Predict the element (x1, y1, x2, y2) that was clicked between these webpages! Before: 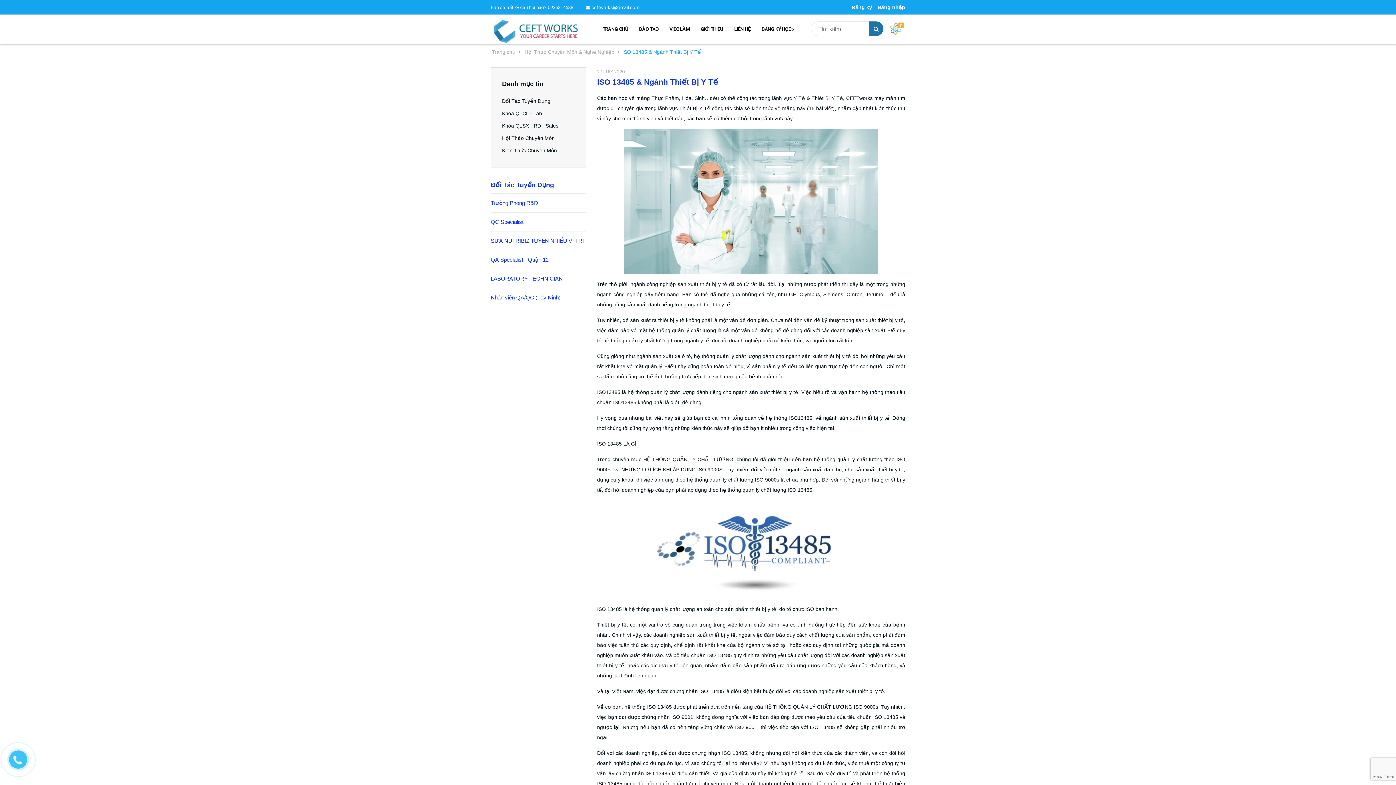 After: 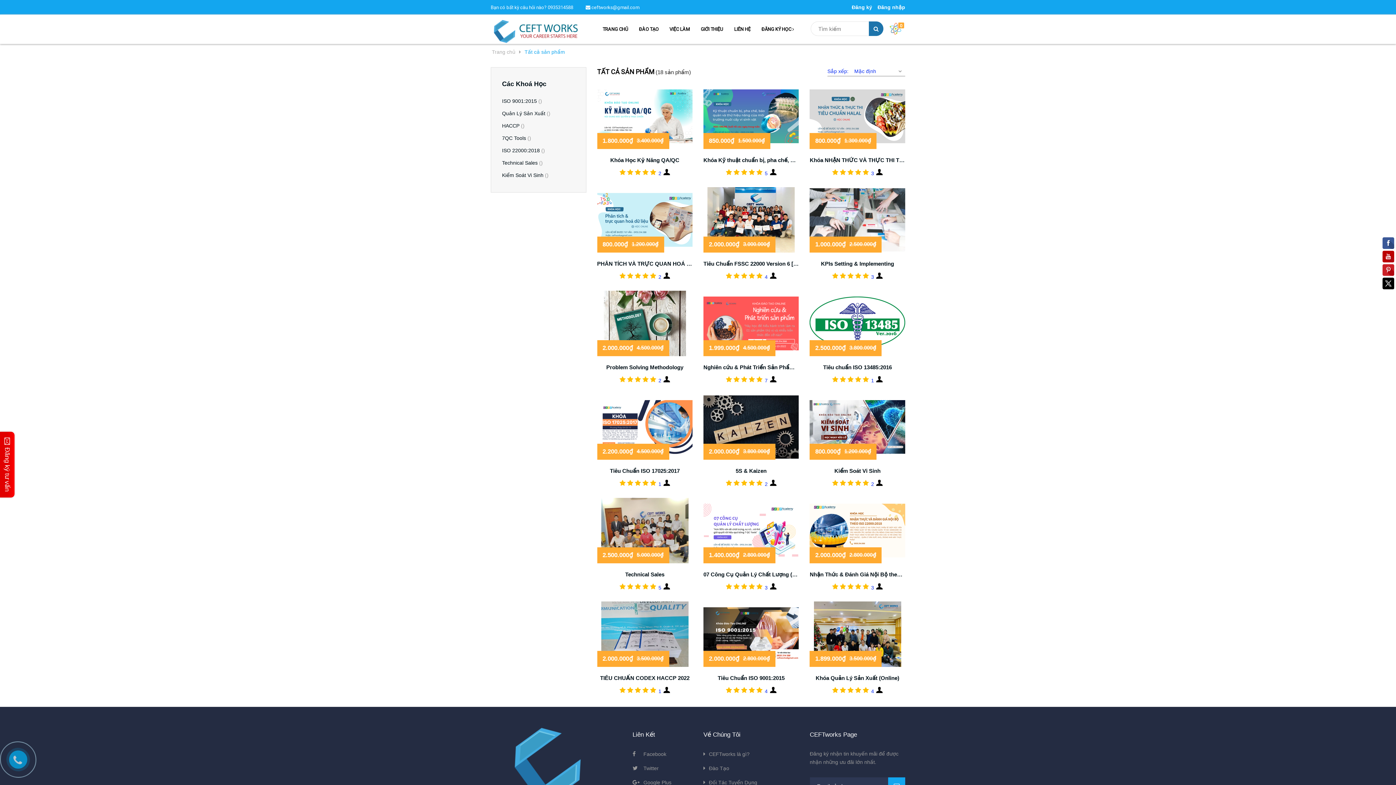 Action: label: Khóa QLSX - RD - Sales bbox: (491, 120, 586, 130)